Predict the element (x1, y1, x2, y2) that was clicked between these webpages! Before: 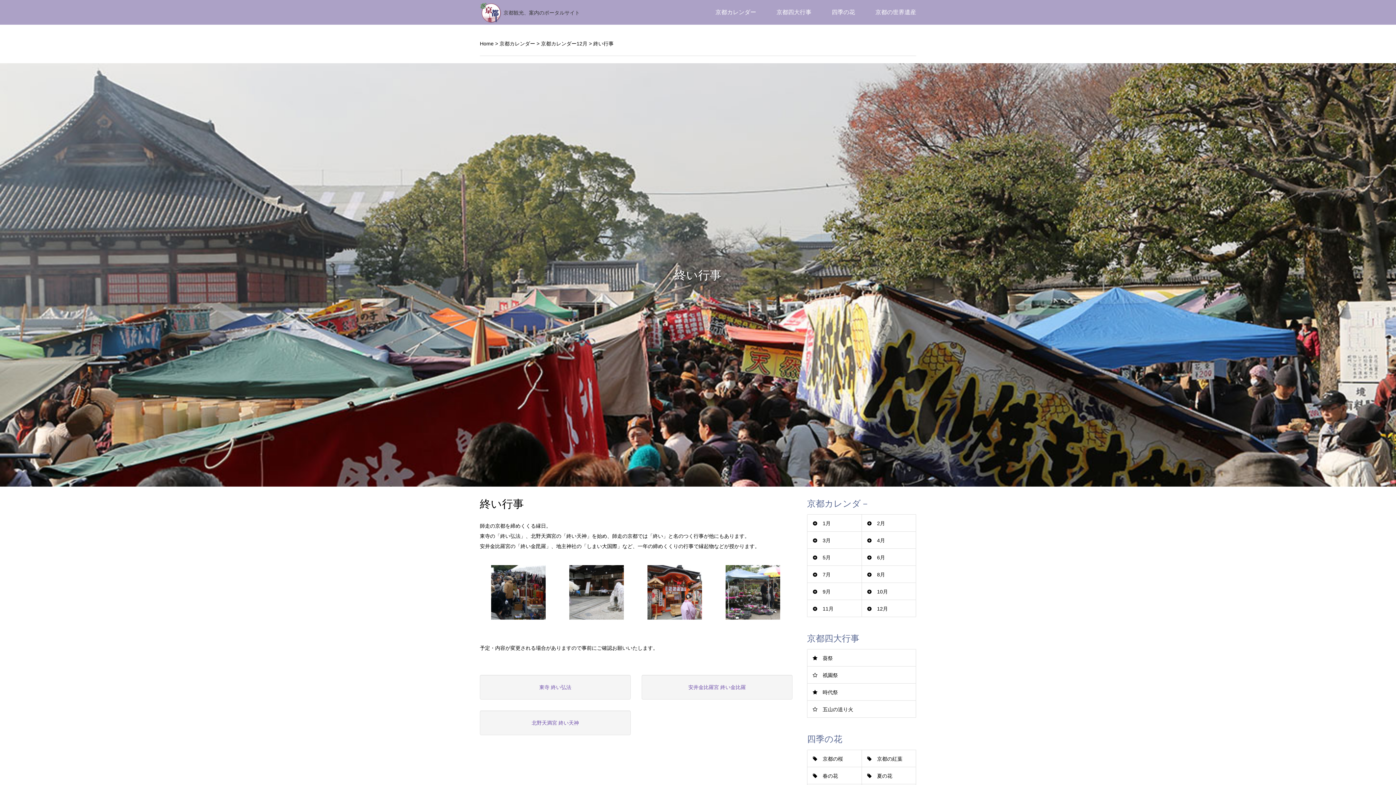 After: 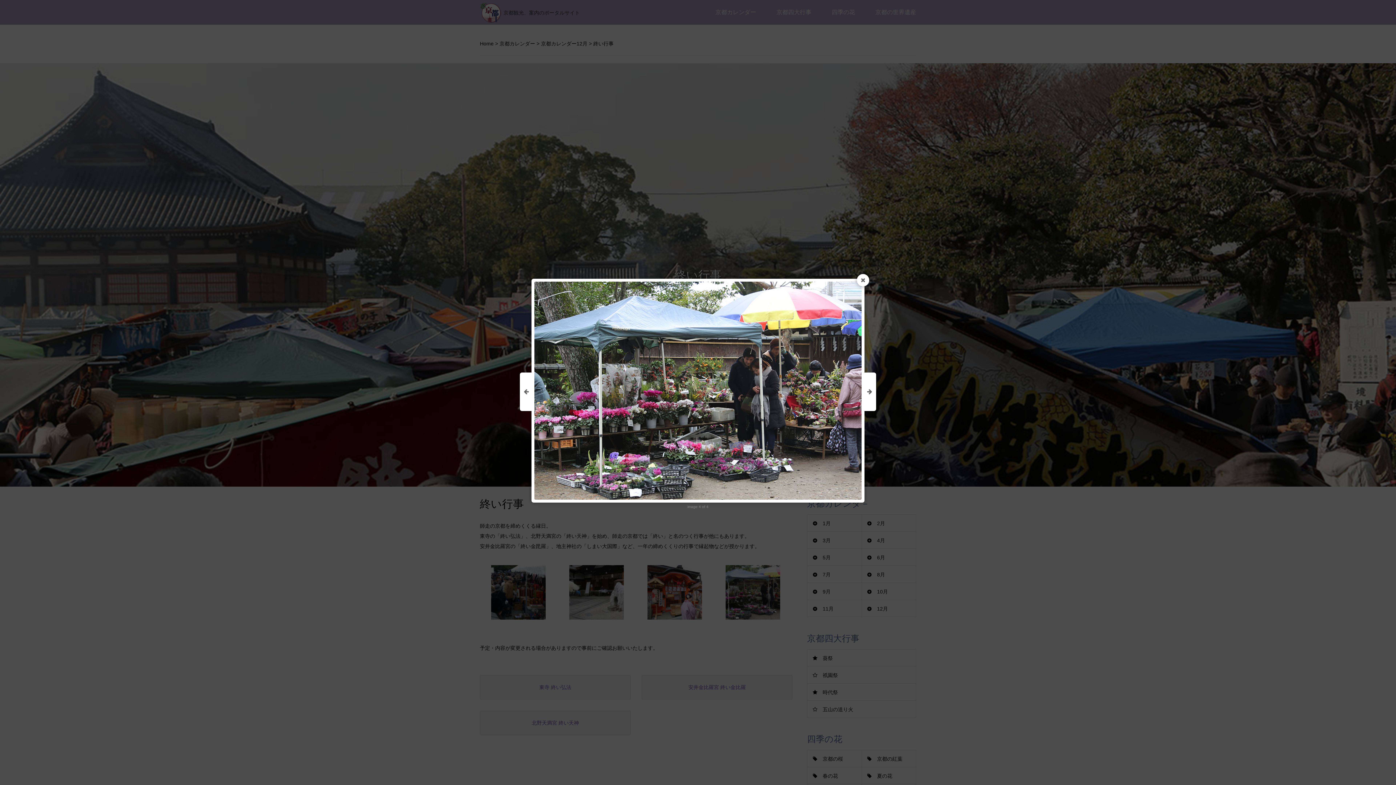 Action: bbox: (725, 615, 780, 621)